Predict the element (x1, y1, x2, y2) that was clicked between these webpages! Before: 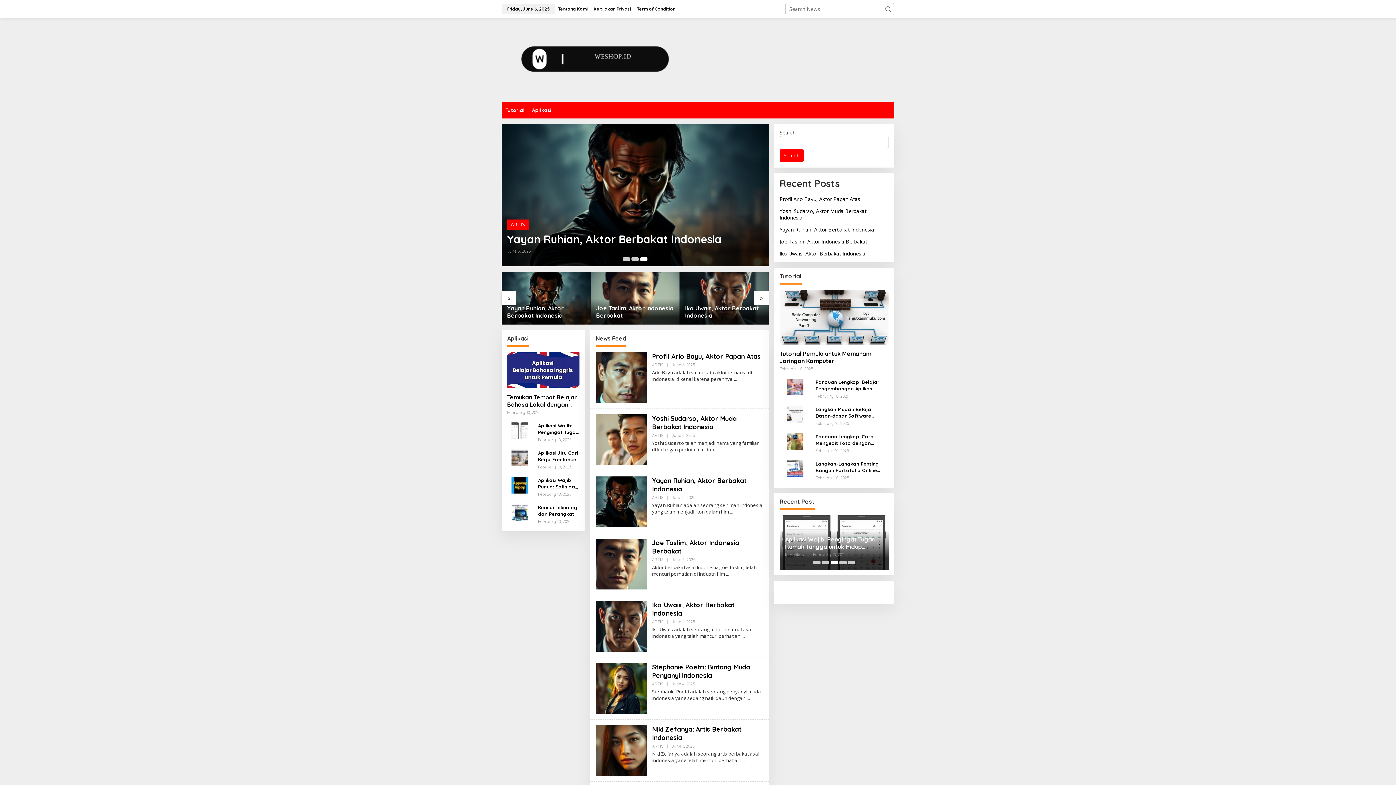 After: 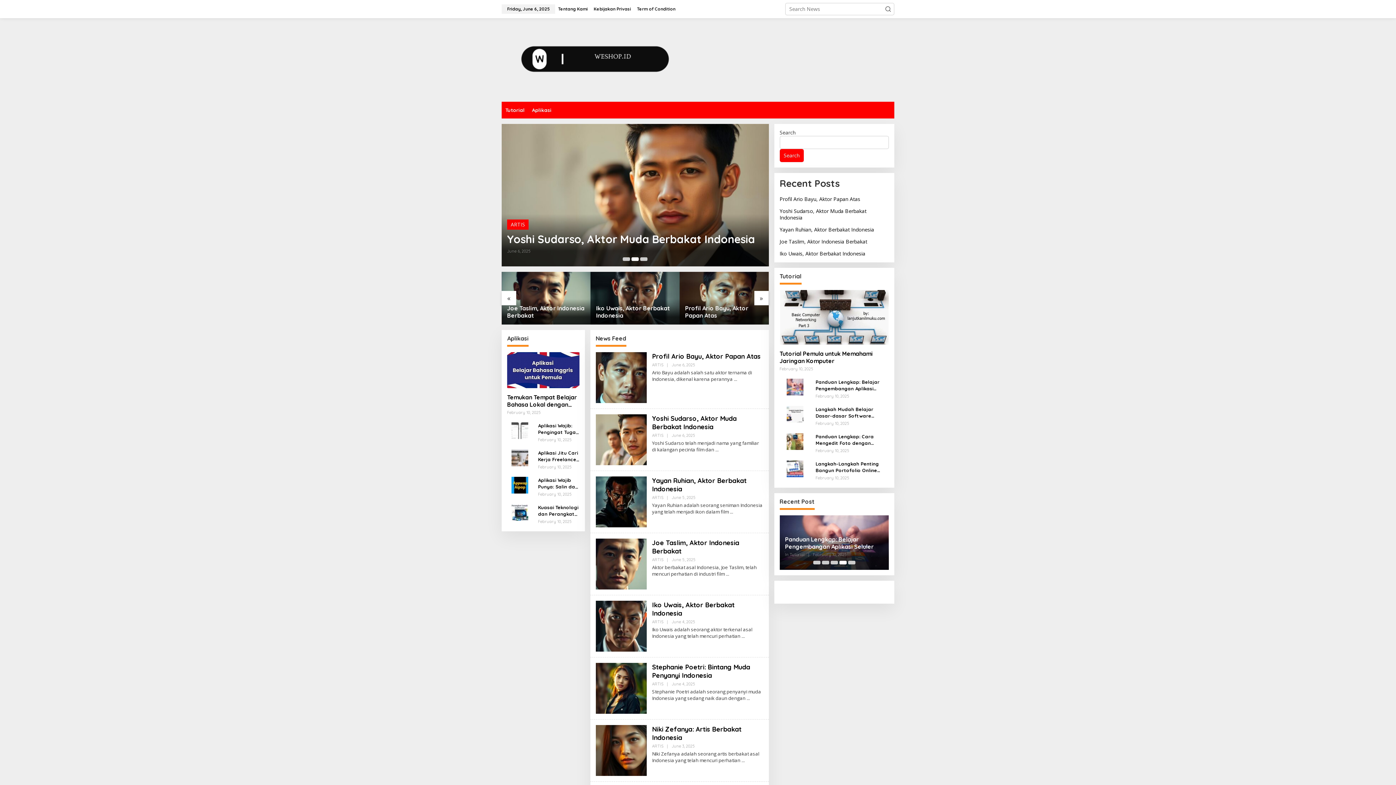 Action: bbox: (501, 55, 683, 62)